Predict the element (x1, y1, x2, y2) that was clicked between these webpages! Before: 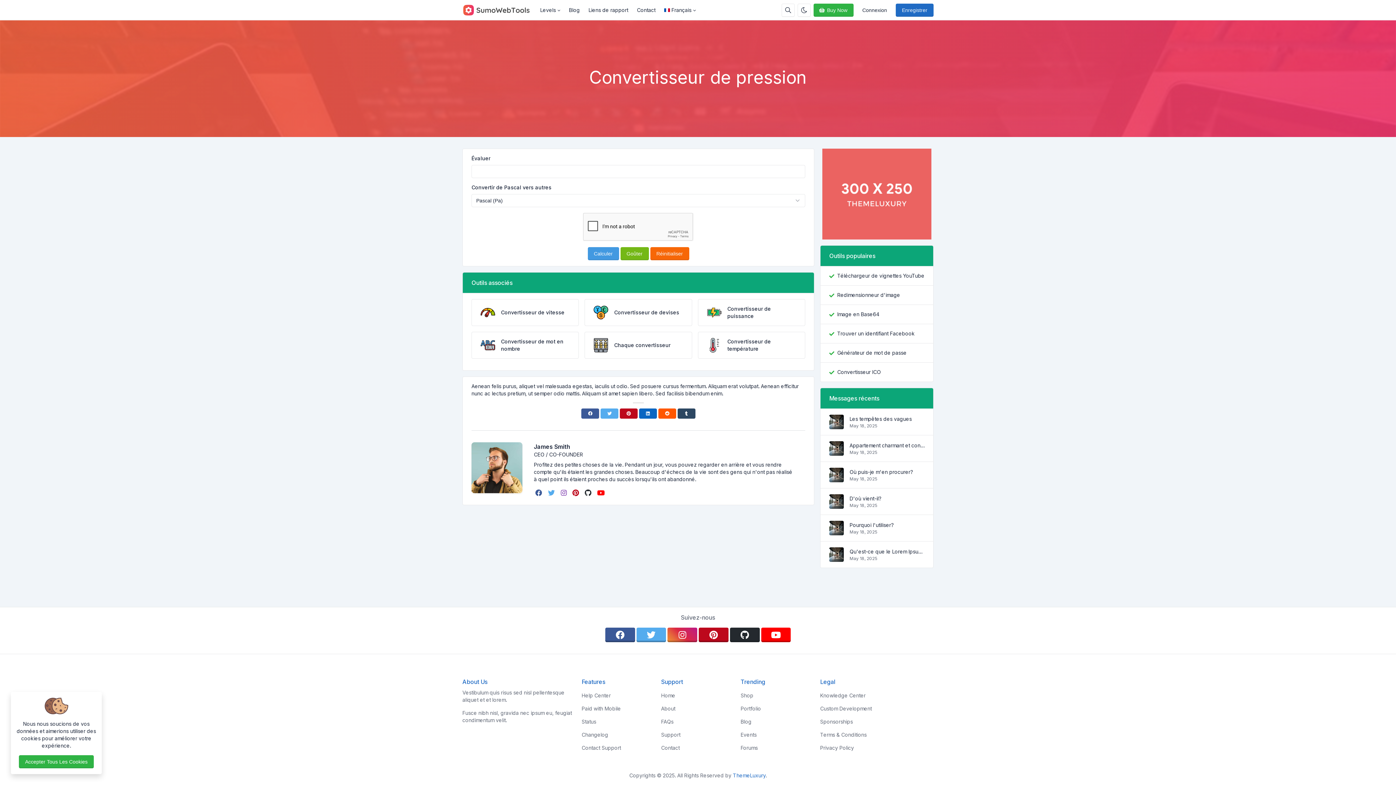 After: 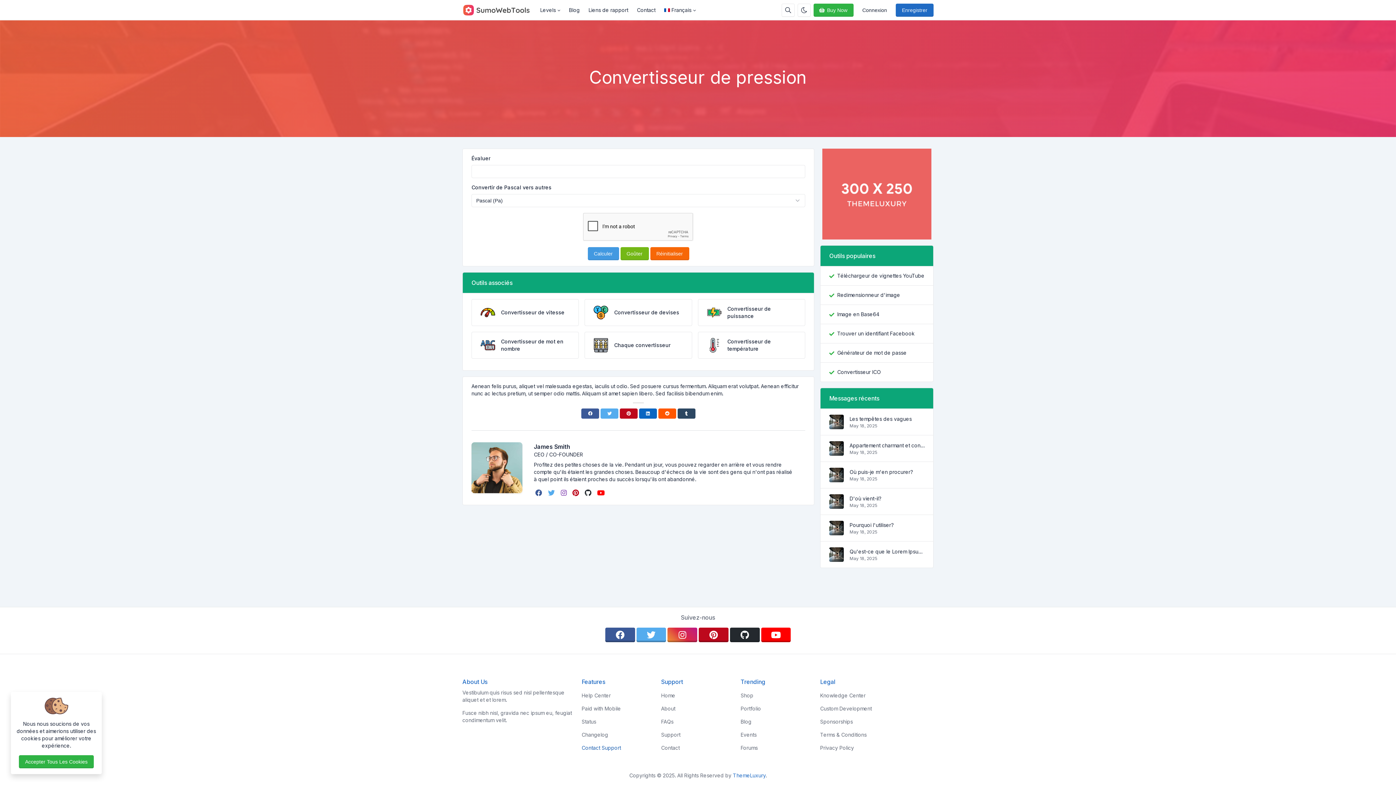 Action: bbox: (581, 741, 655, 754) label: Contact Support